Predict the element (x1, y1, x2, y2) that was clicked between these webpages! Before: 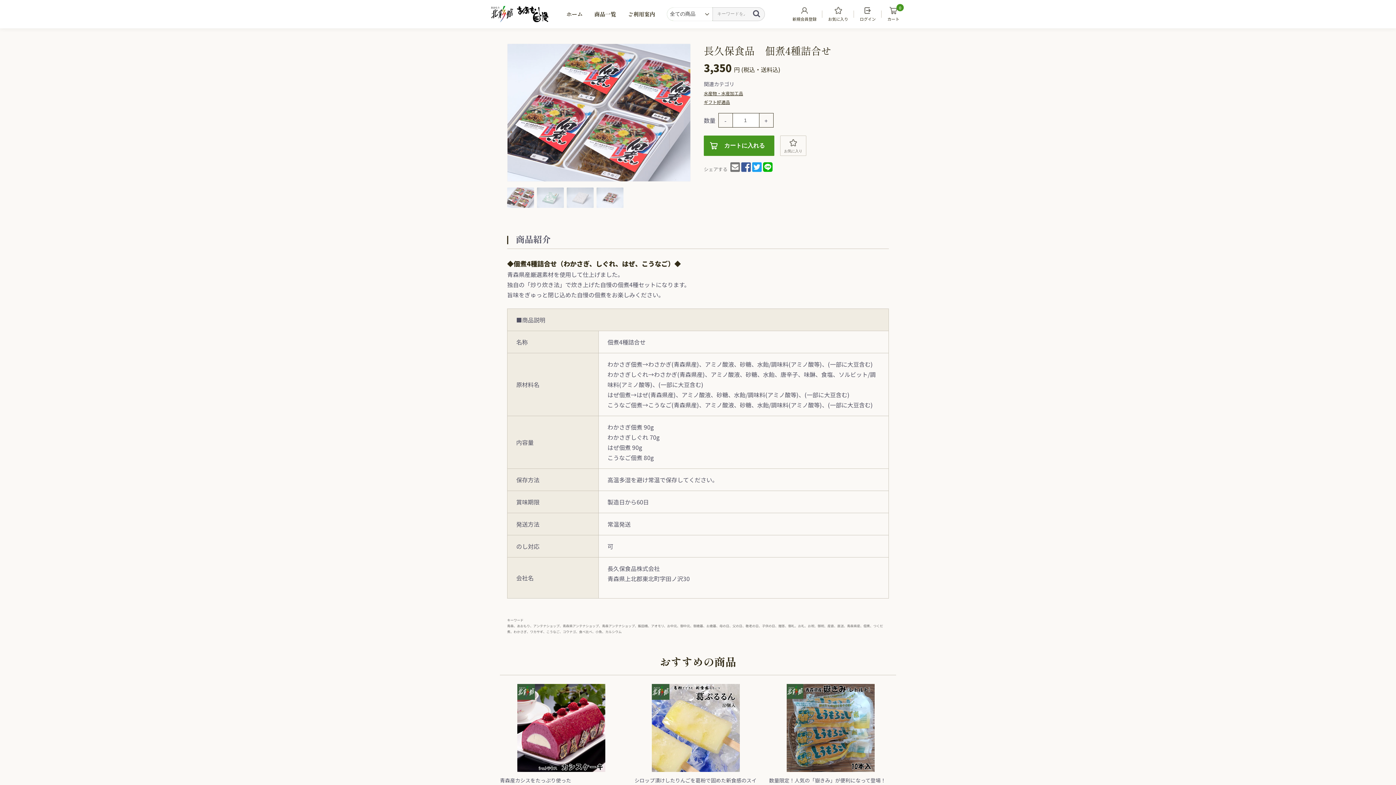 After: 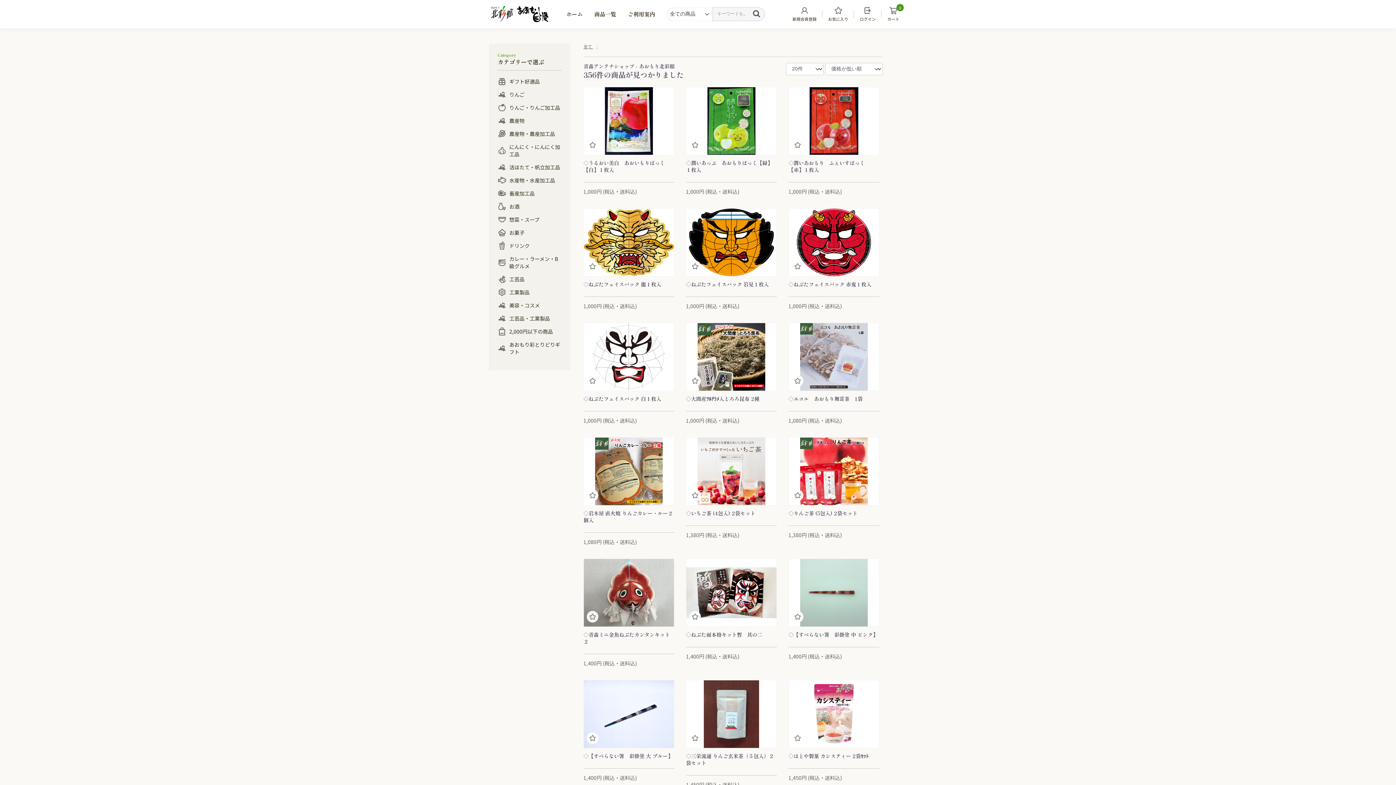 Action: bbox: (750, 9, 762, 18)